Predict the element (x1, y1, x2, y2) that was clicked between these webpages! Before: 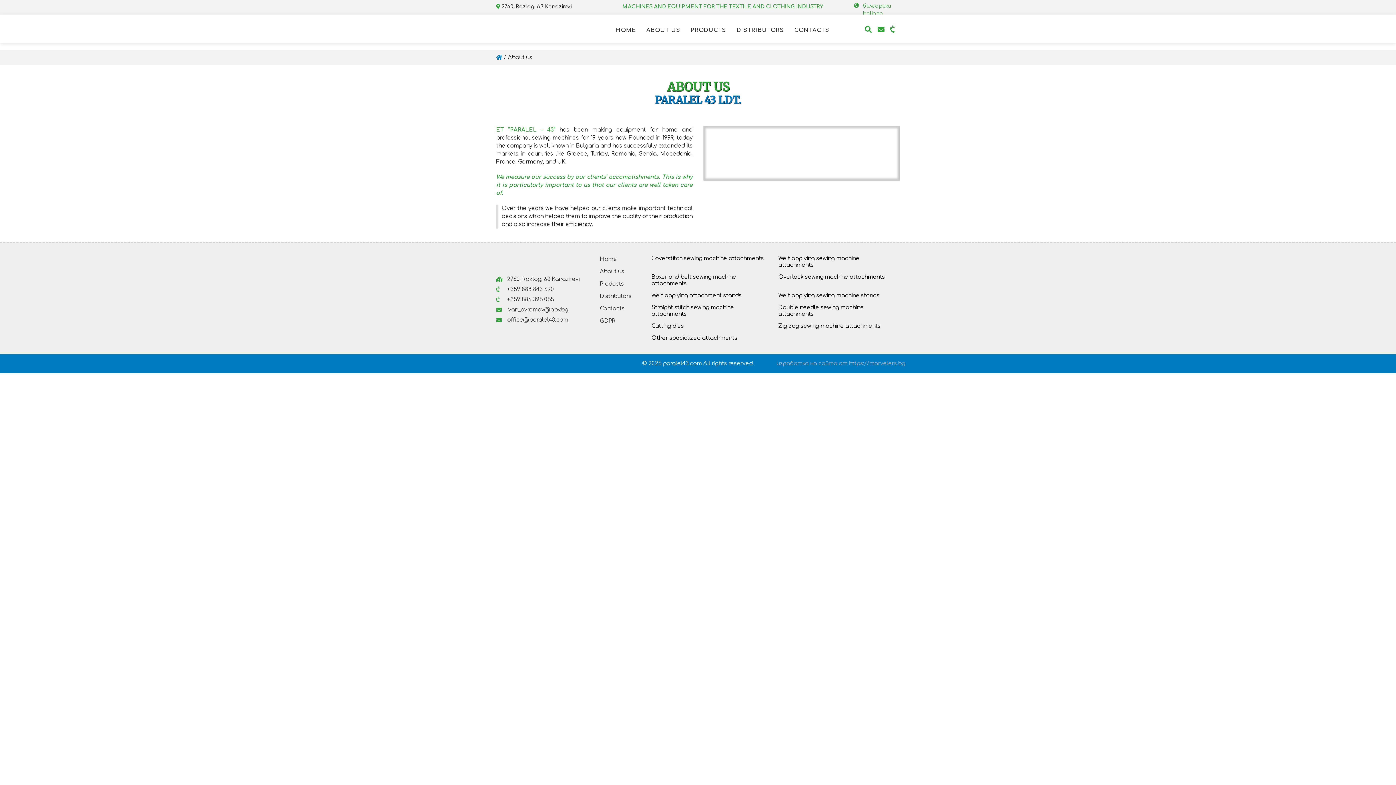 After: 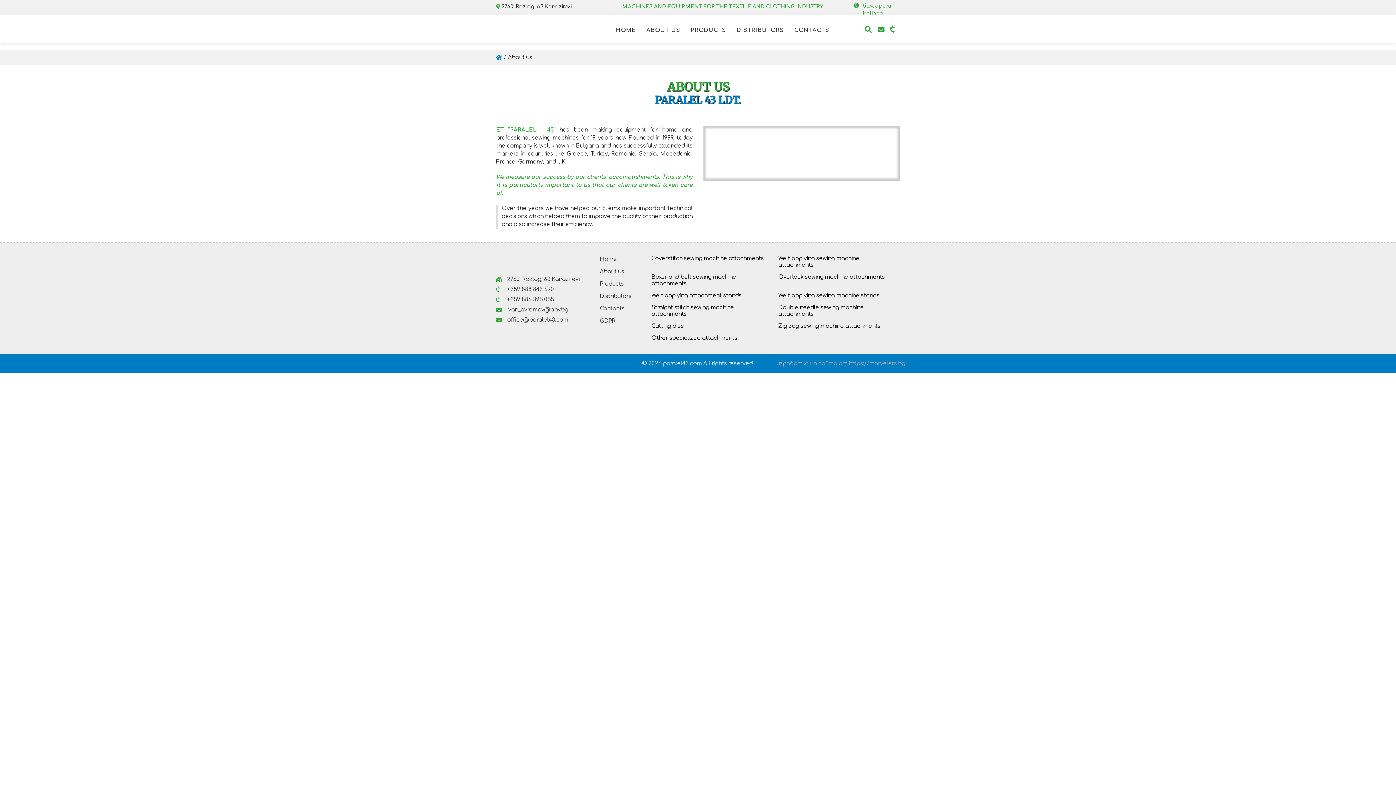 Action: bbox: (600, 268, 624, 274) label: About us